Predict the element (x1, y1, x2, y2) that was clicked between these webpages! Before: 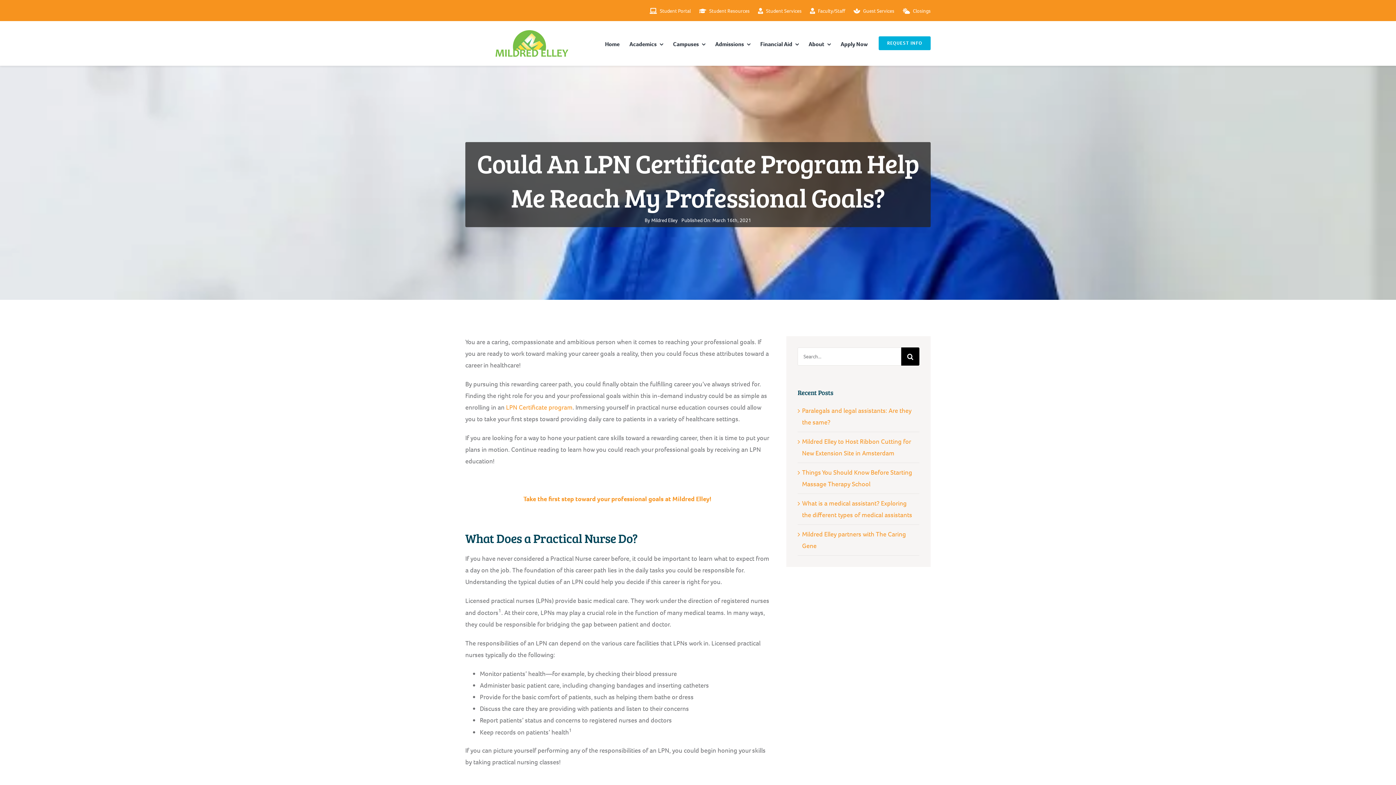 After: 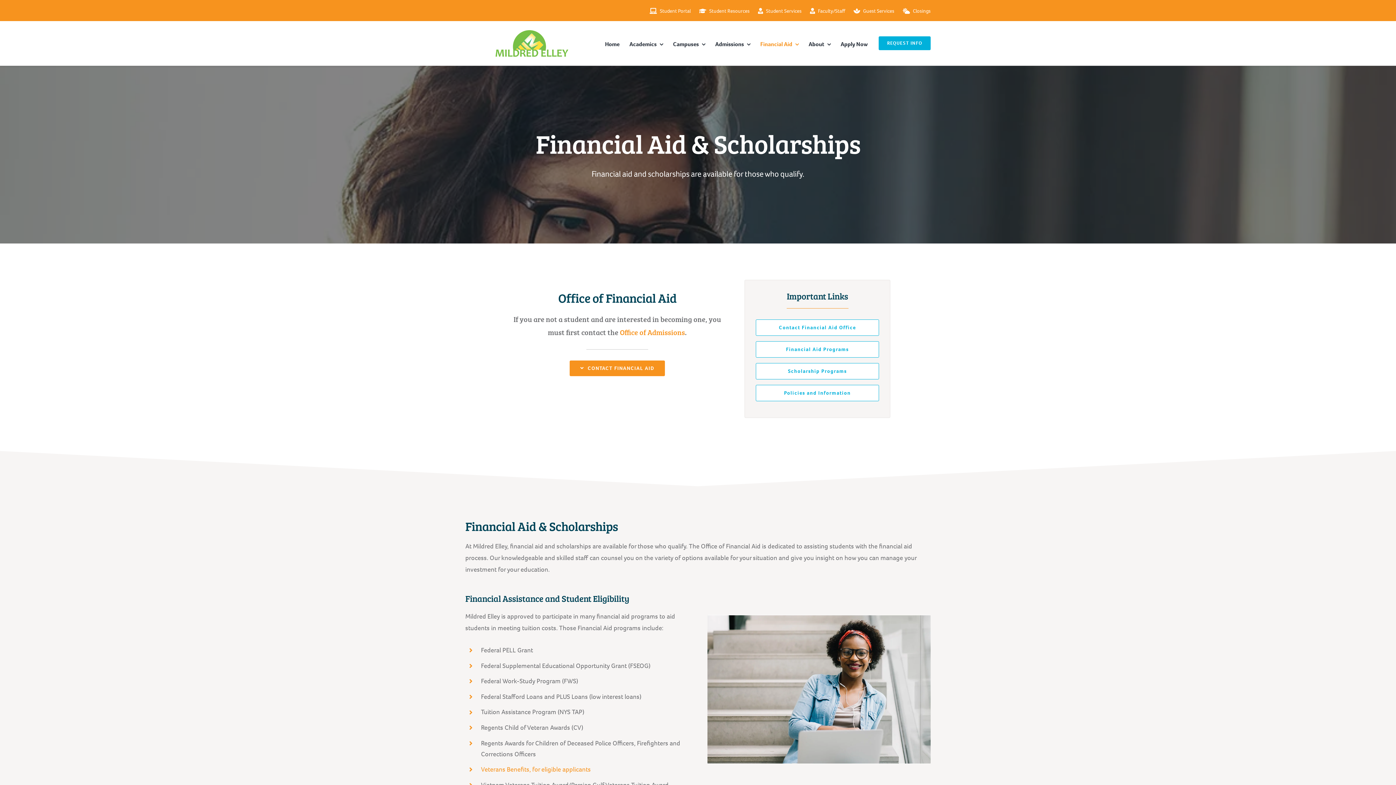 Action: label: Financial Aid bbox: (760, 31, 799, 55)